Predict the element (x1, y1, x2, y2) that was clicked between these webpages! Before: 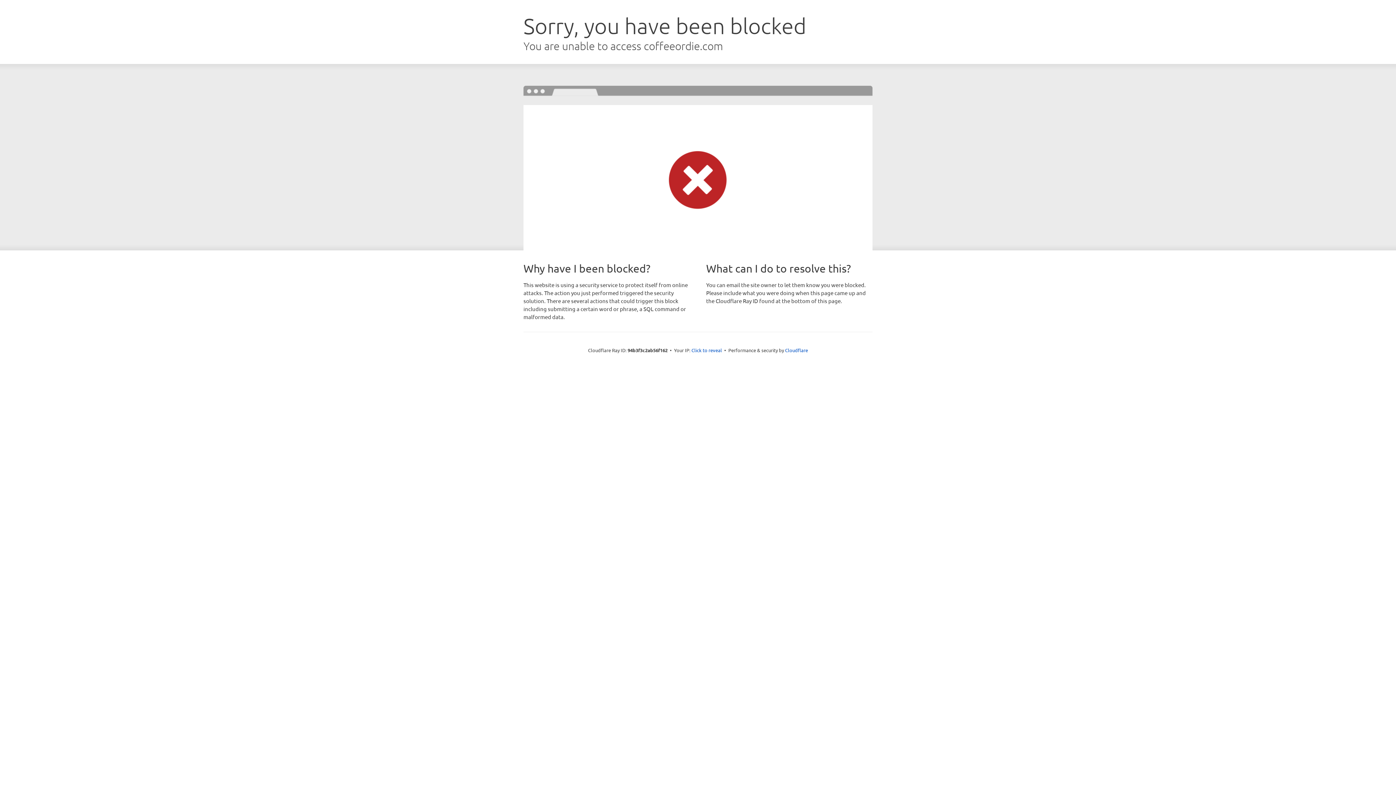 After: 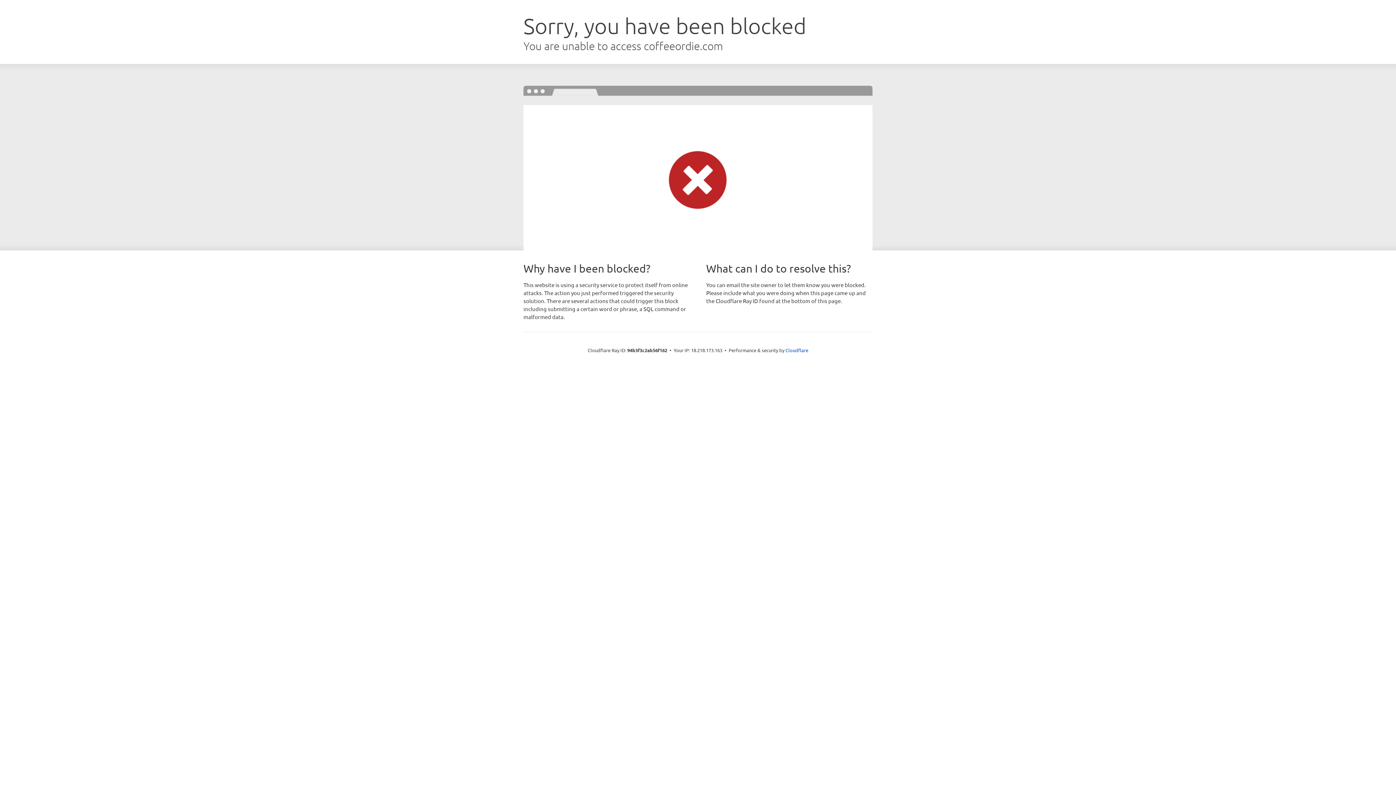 Action: bbox: (691, 346, 722, 353) label: Click to reveal